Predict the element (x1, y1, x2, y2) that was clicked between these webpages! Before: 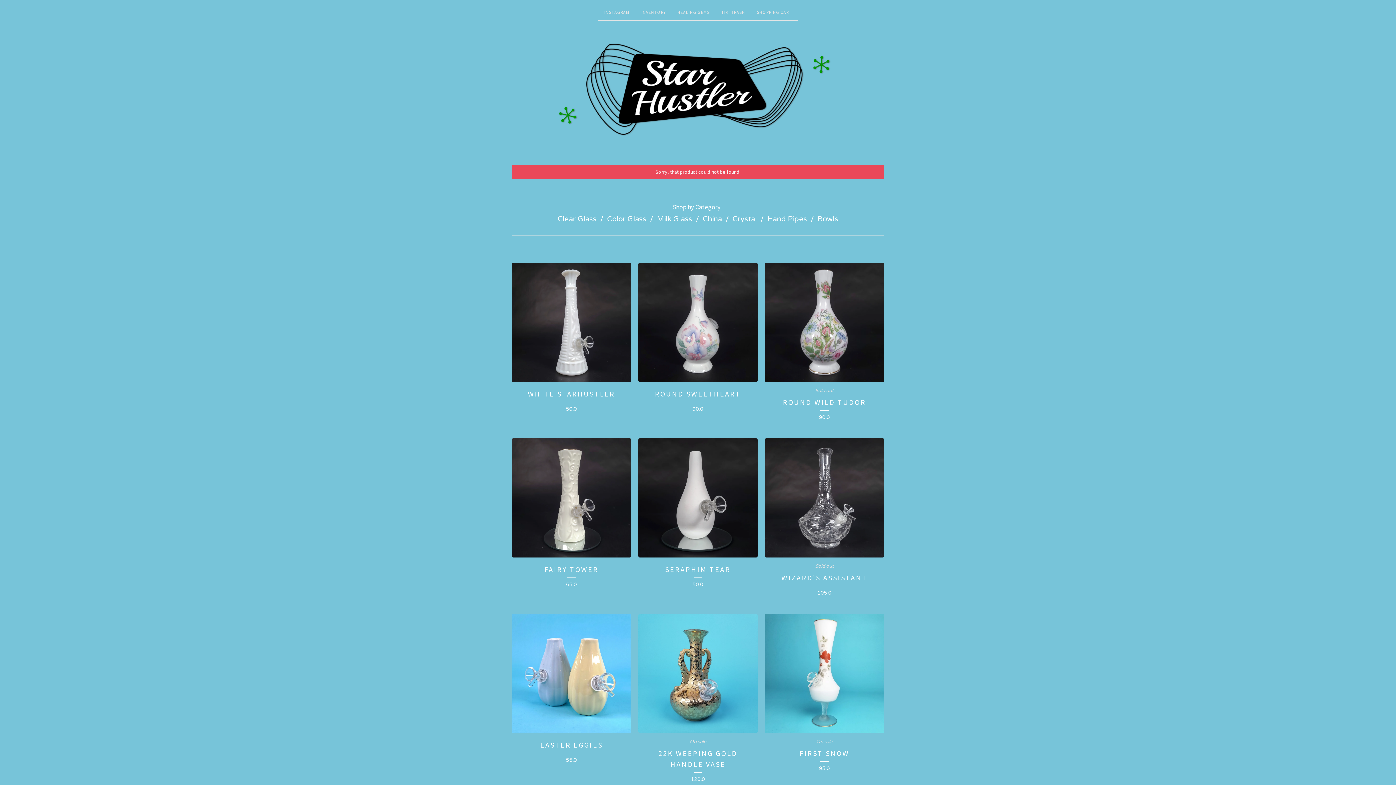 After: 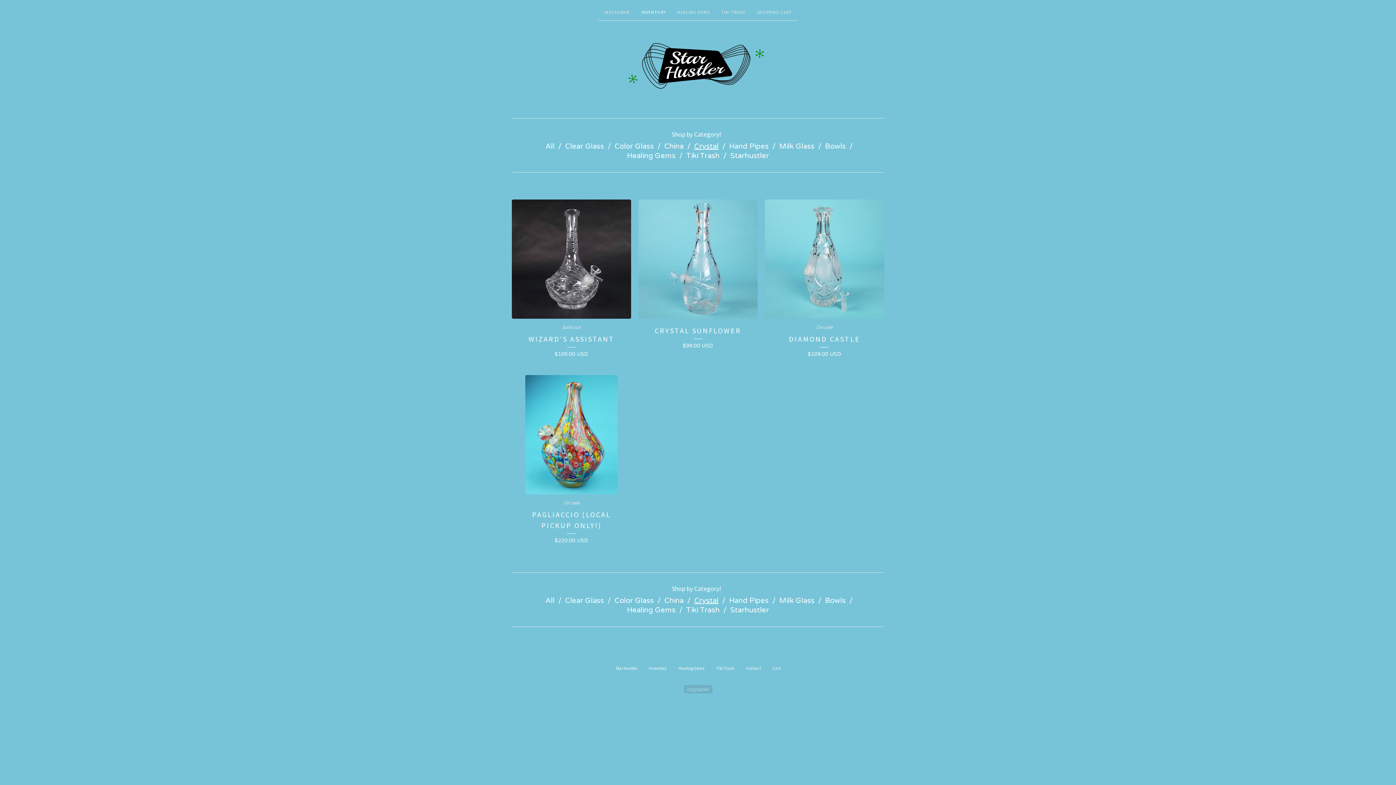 Action: label: Crystal bbox: (729, 212, 760, 225)